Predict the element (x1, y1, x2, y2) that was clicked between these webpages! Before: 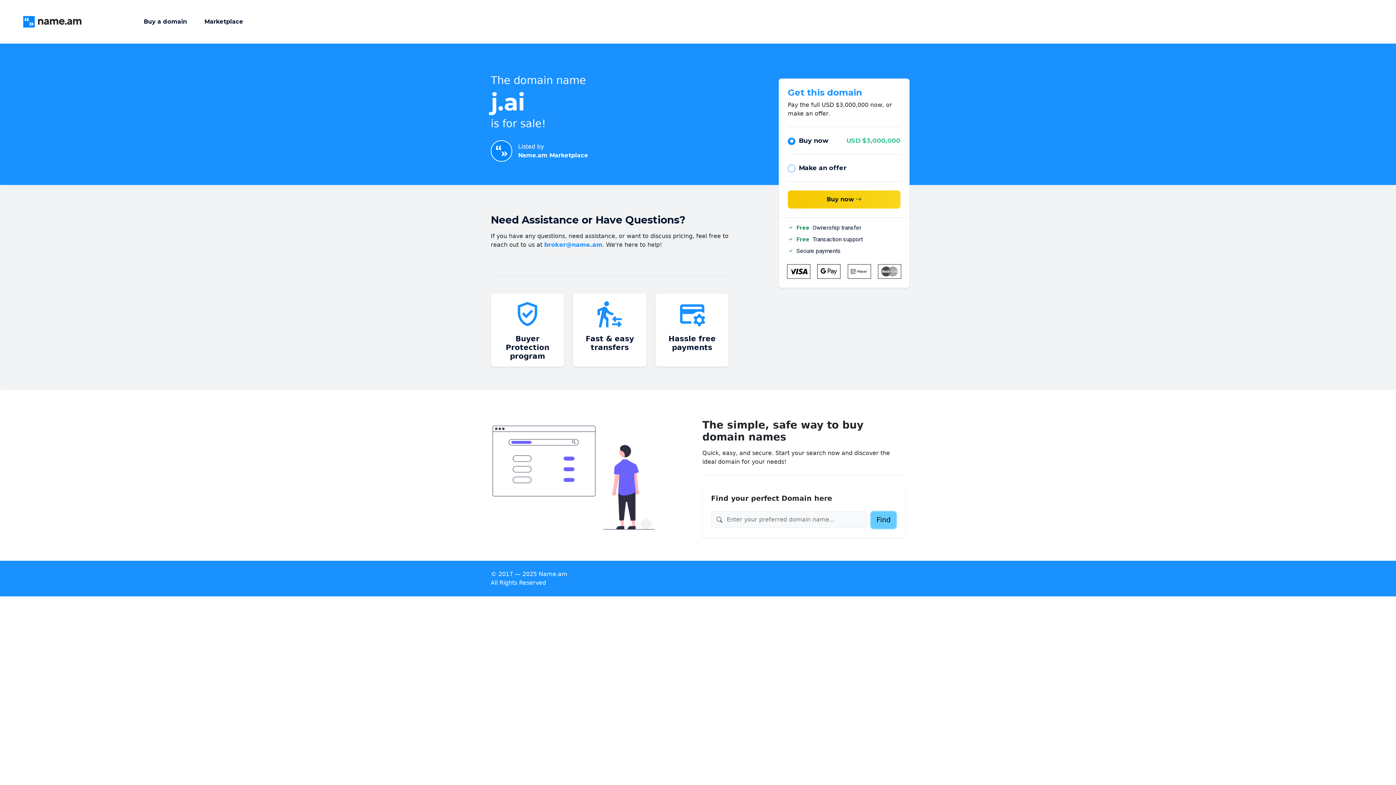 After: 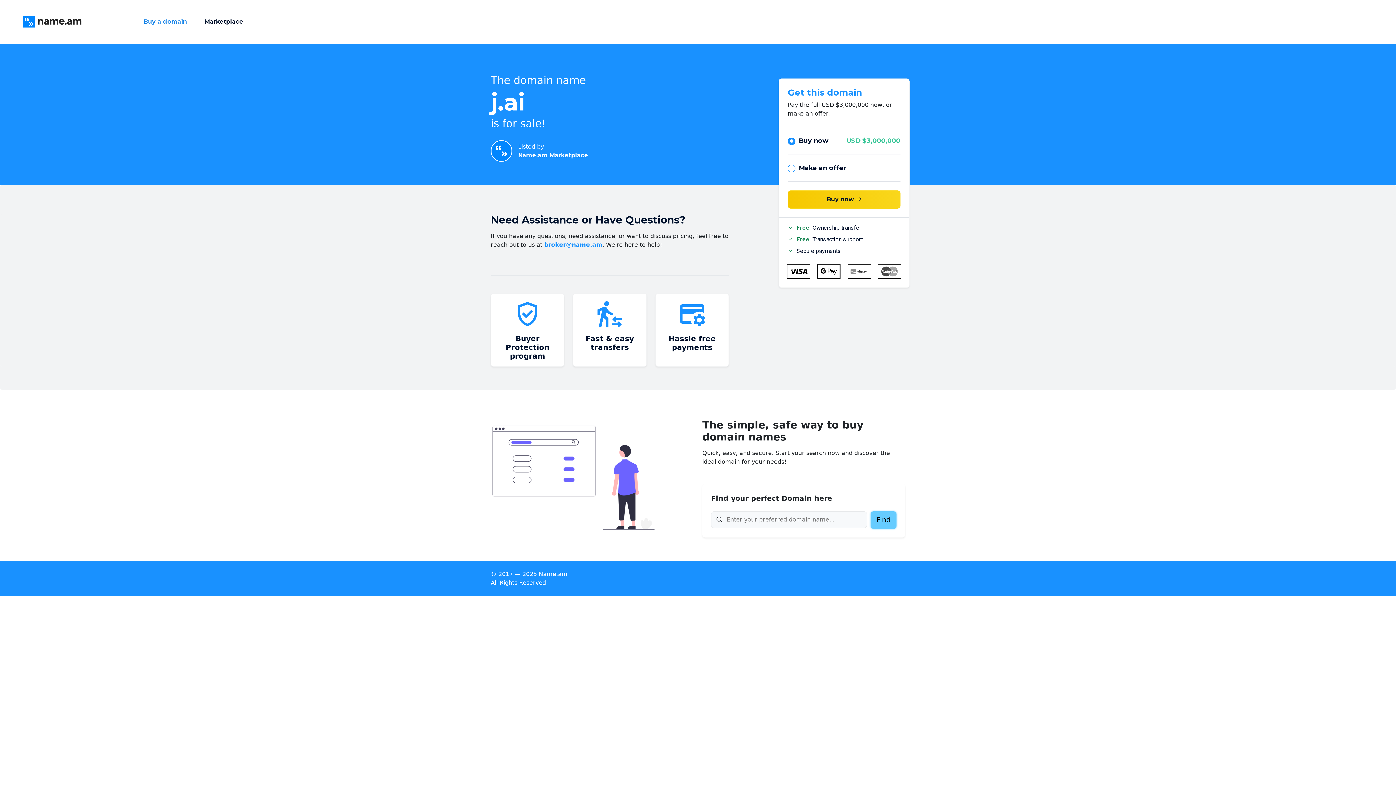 Action: label: Buy a domain bbox: (143, 17, 186, 26)